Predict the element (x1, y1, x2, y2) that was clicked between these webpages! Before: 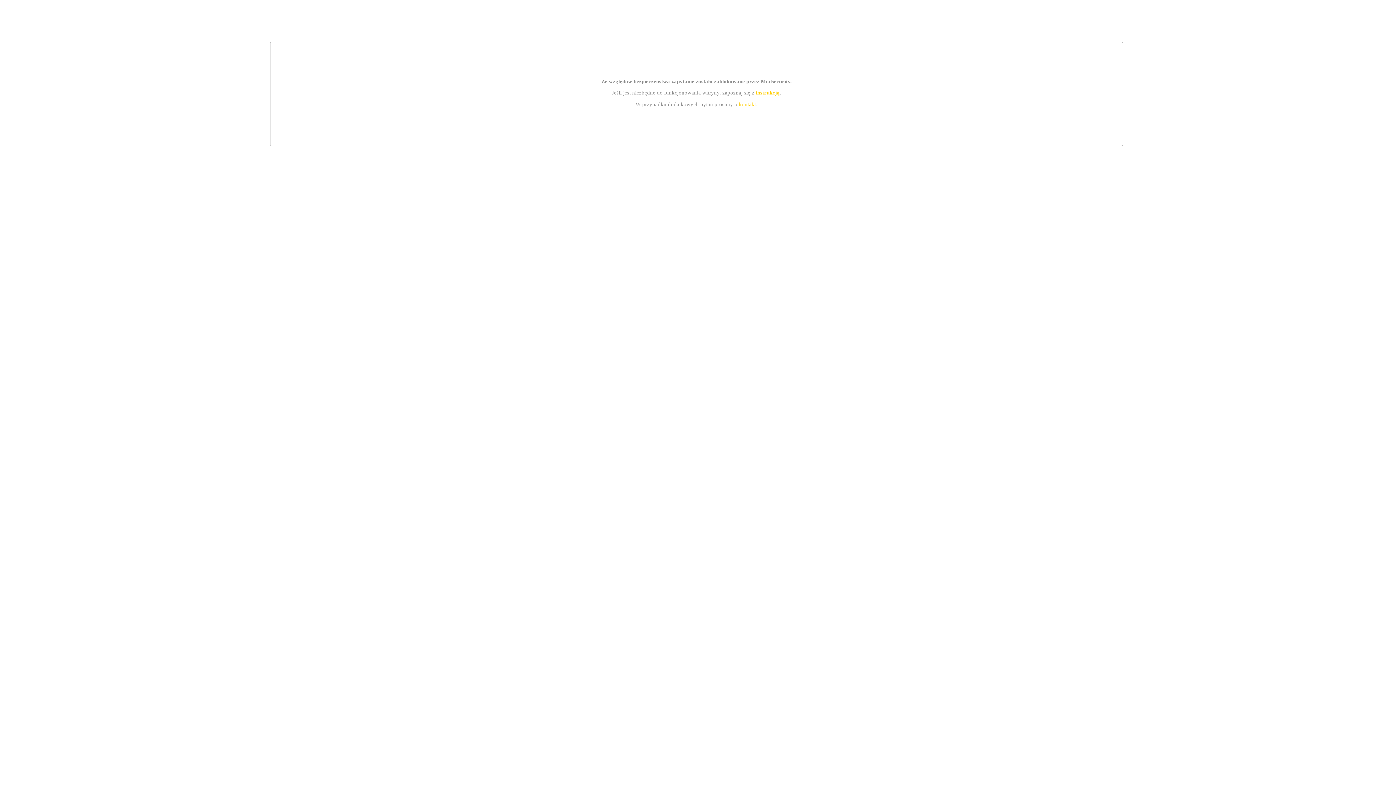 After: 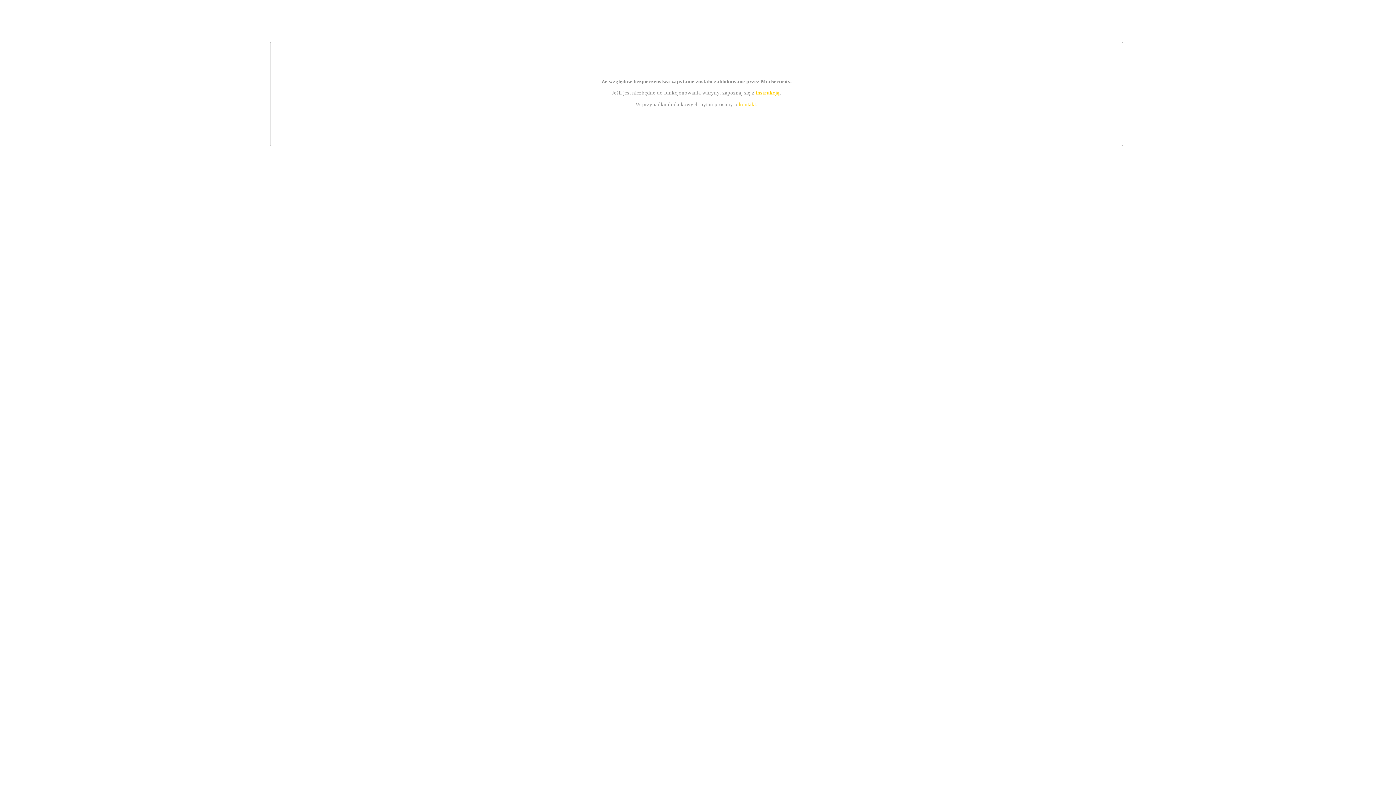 Action: label: kontakt bbox: (739, 101, 756, 107)